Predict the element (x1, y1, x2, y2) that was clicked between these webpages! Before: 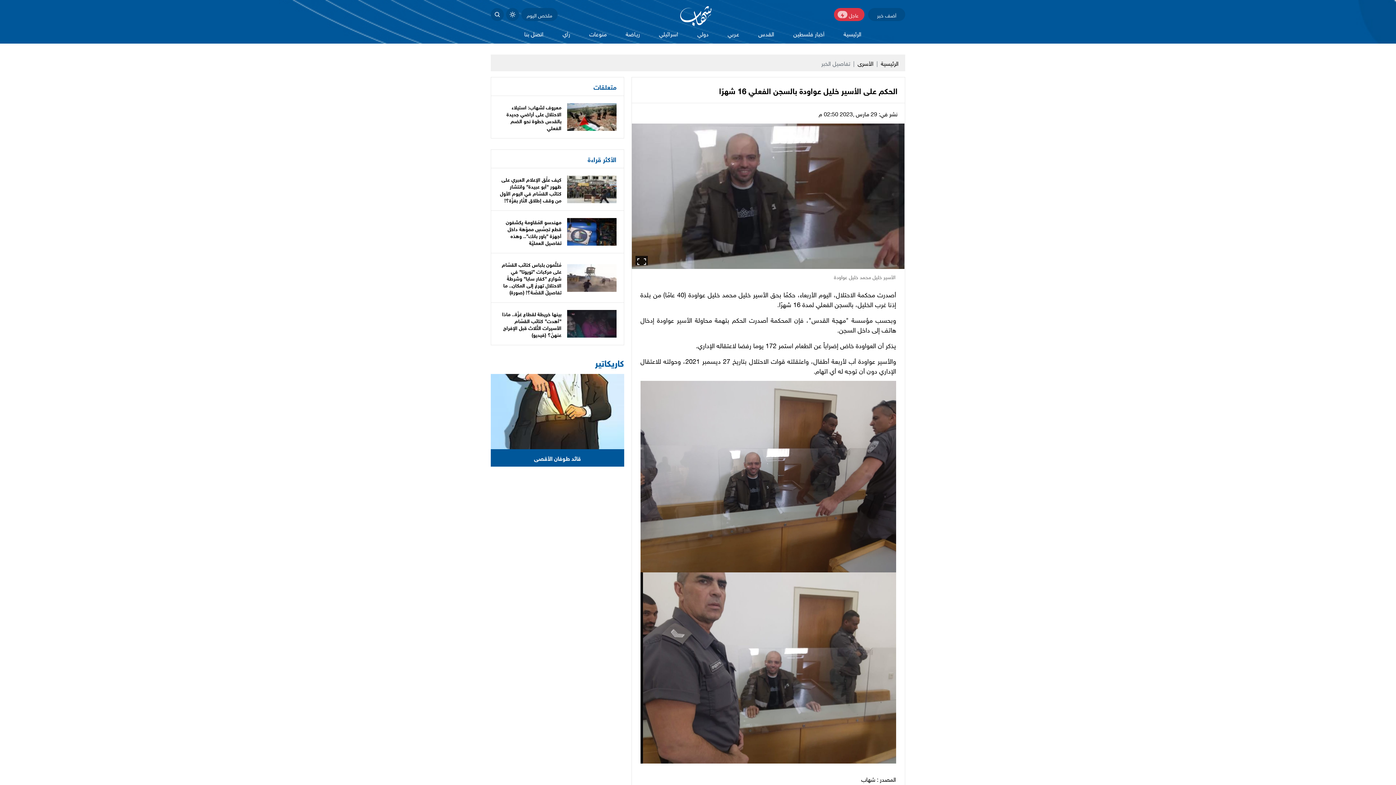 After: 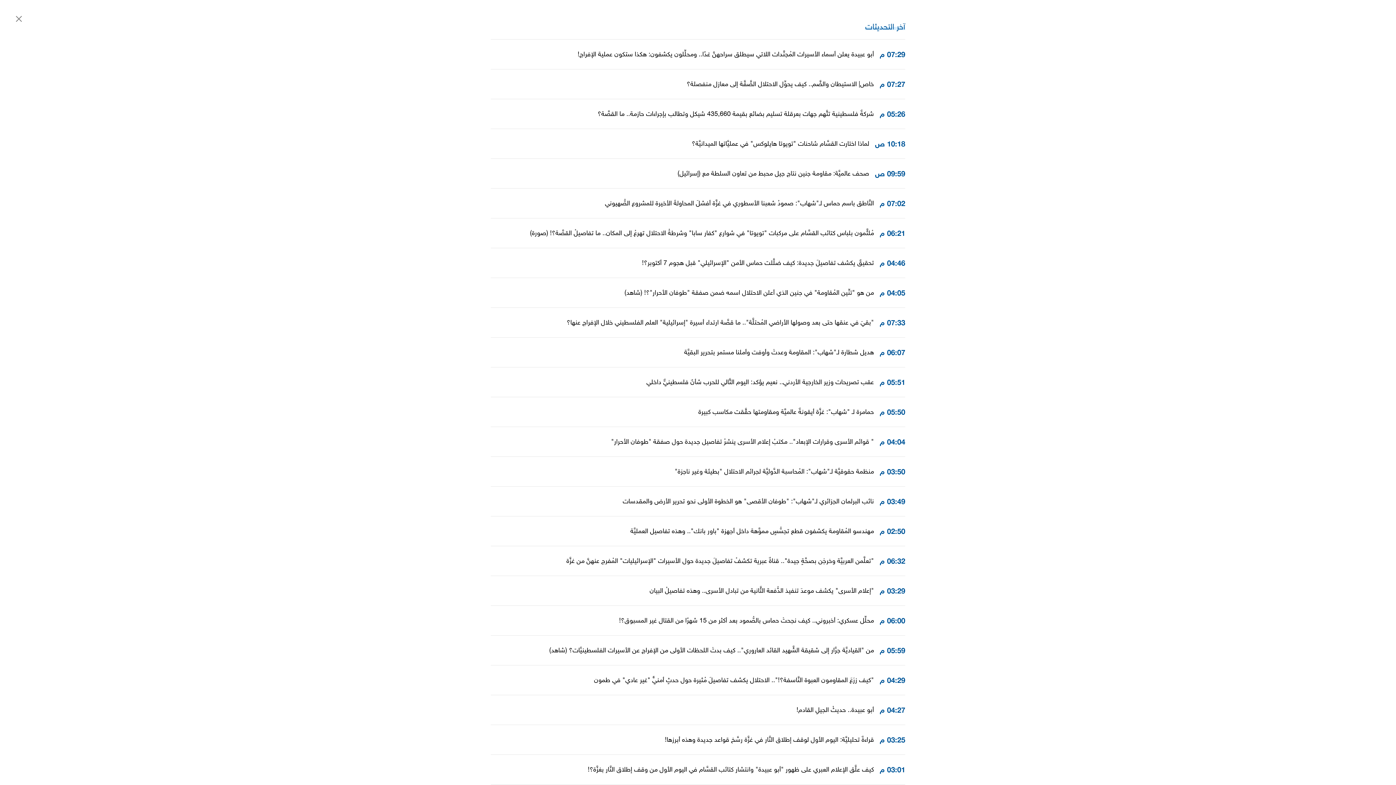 Action: bbox: (521, 8, 557, 21) label: ملخص اليوم